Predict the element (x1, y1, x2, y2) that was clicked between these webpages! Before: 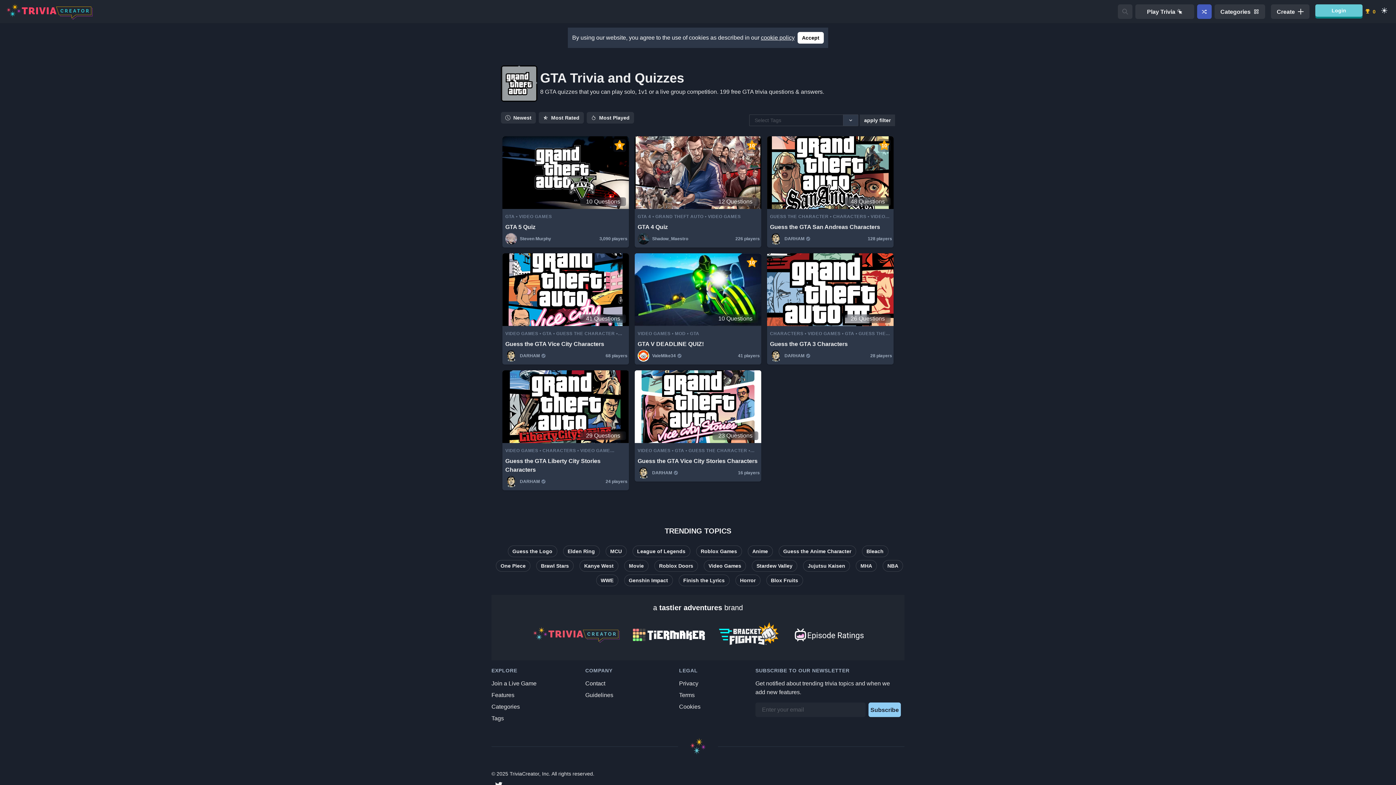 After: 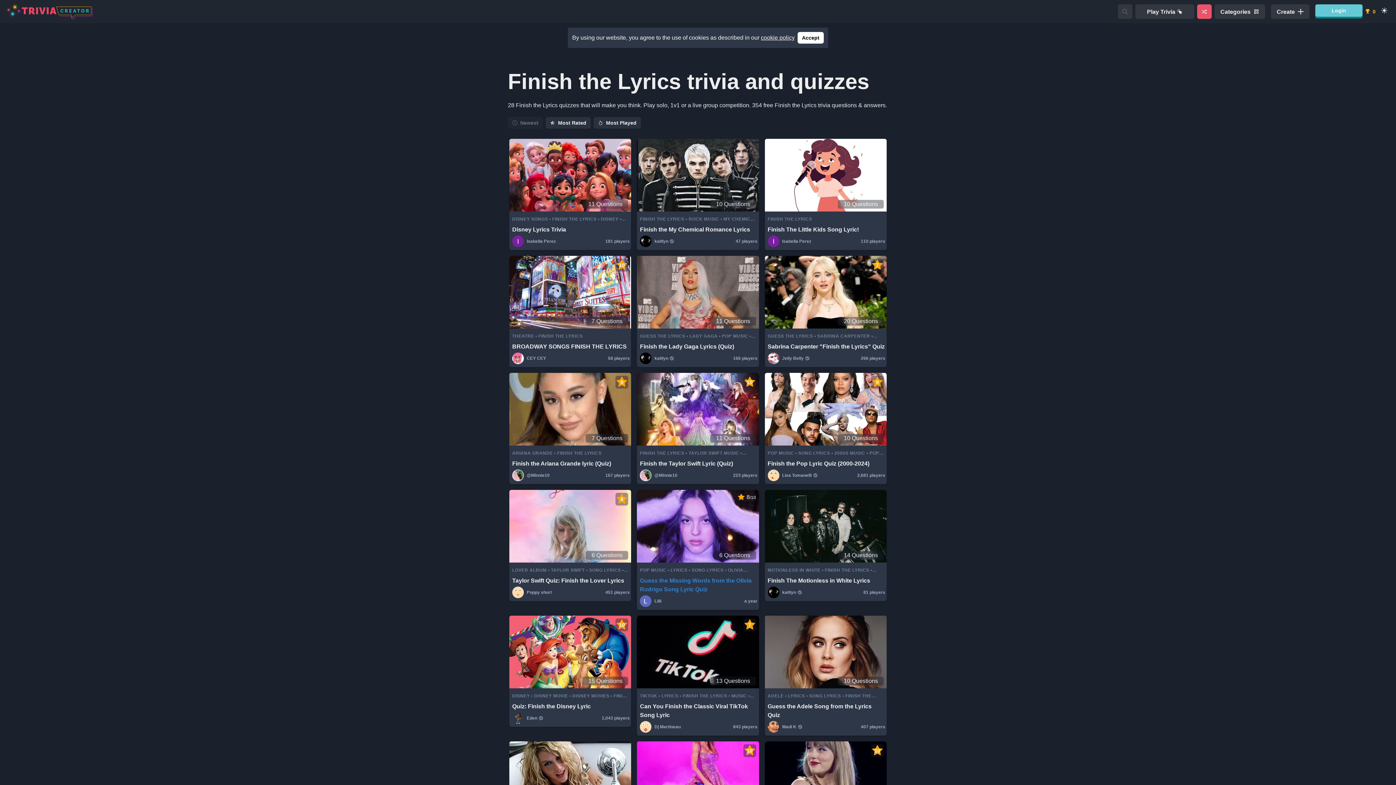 Action: label: Finish the Lyrics bbox: (677, 577, 731, 583)